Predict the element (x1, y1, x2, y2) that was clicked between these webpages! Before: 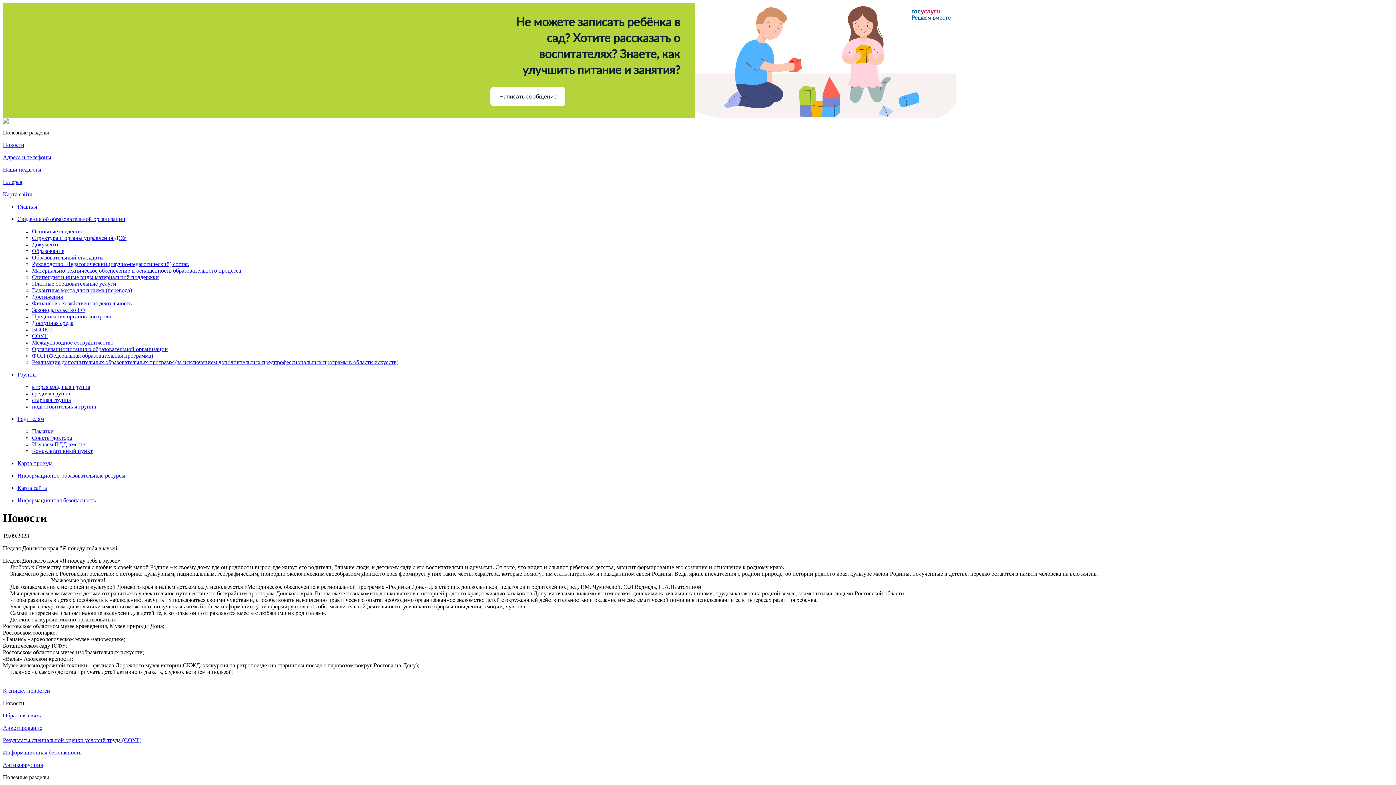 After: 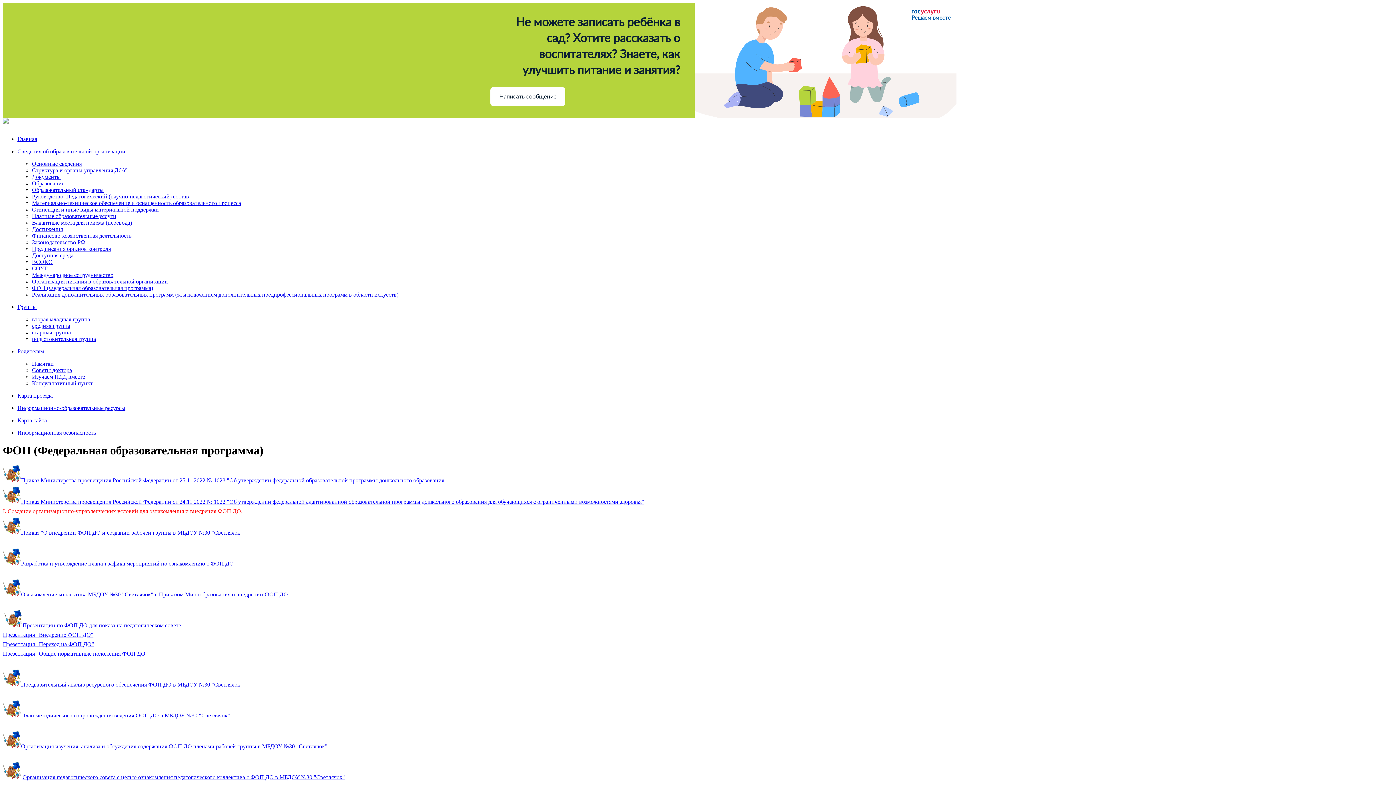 Action: label: ФОП (Федеральная образовательная программа) bbox: (32, 352, 153, 358)